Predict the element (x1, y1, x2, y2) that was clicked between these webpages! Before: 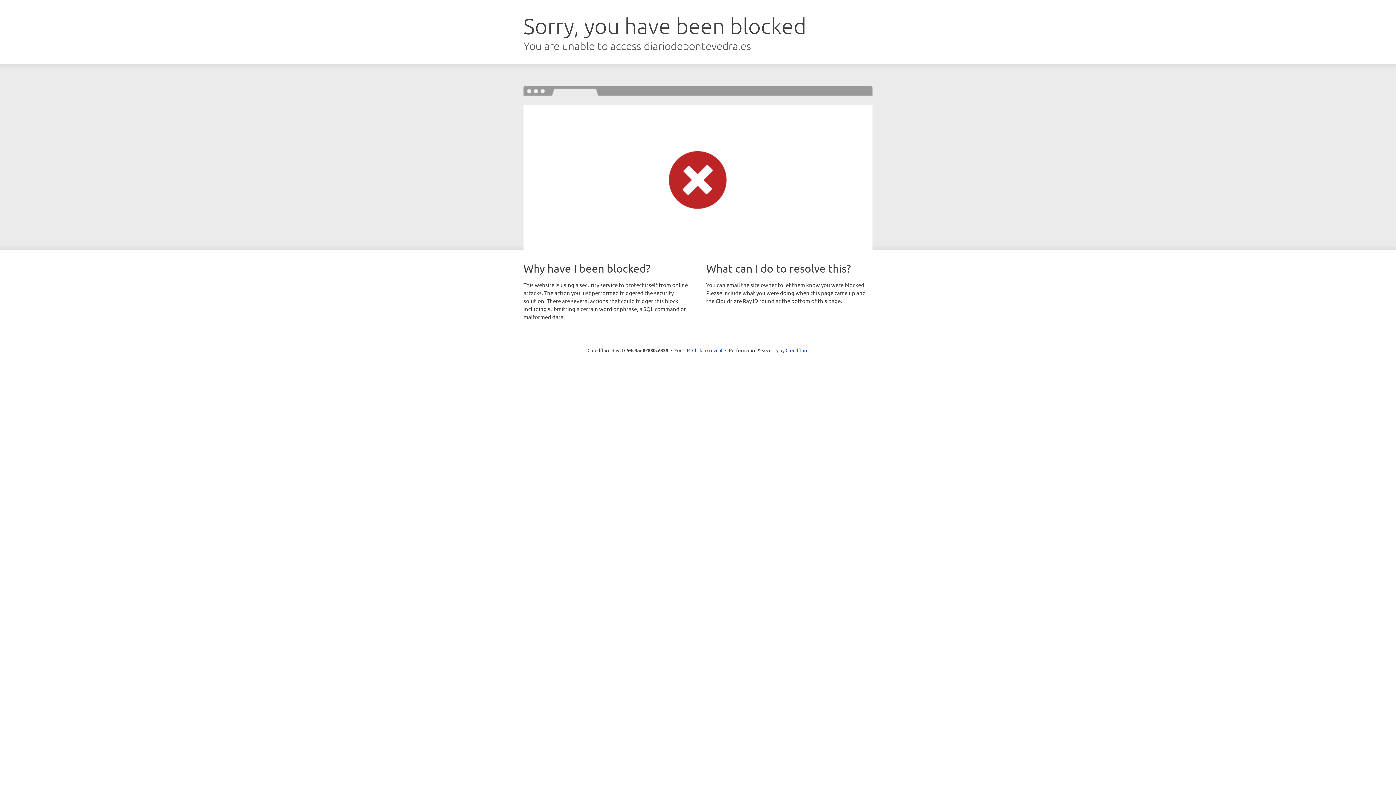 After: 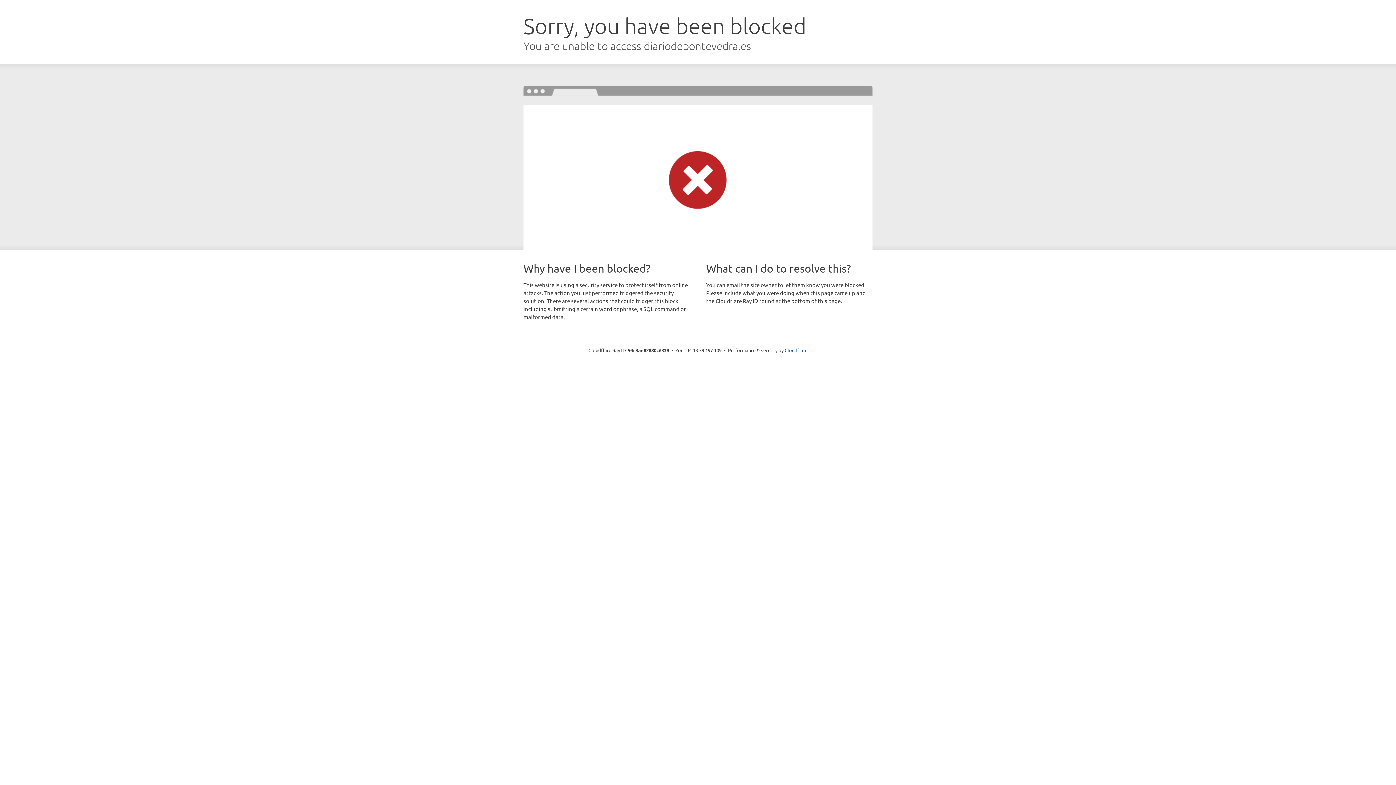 Action: label: Click to reveal bbox: (692, 346, 722, 353)